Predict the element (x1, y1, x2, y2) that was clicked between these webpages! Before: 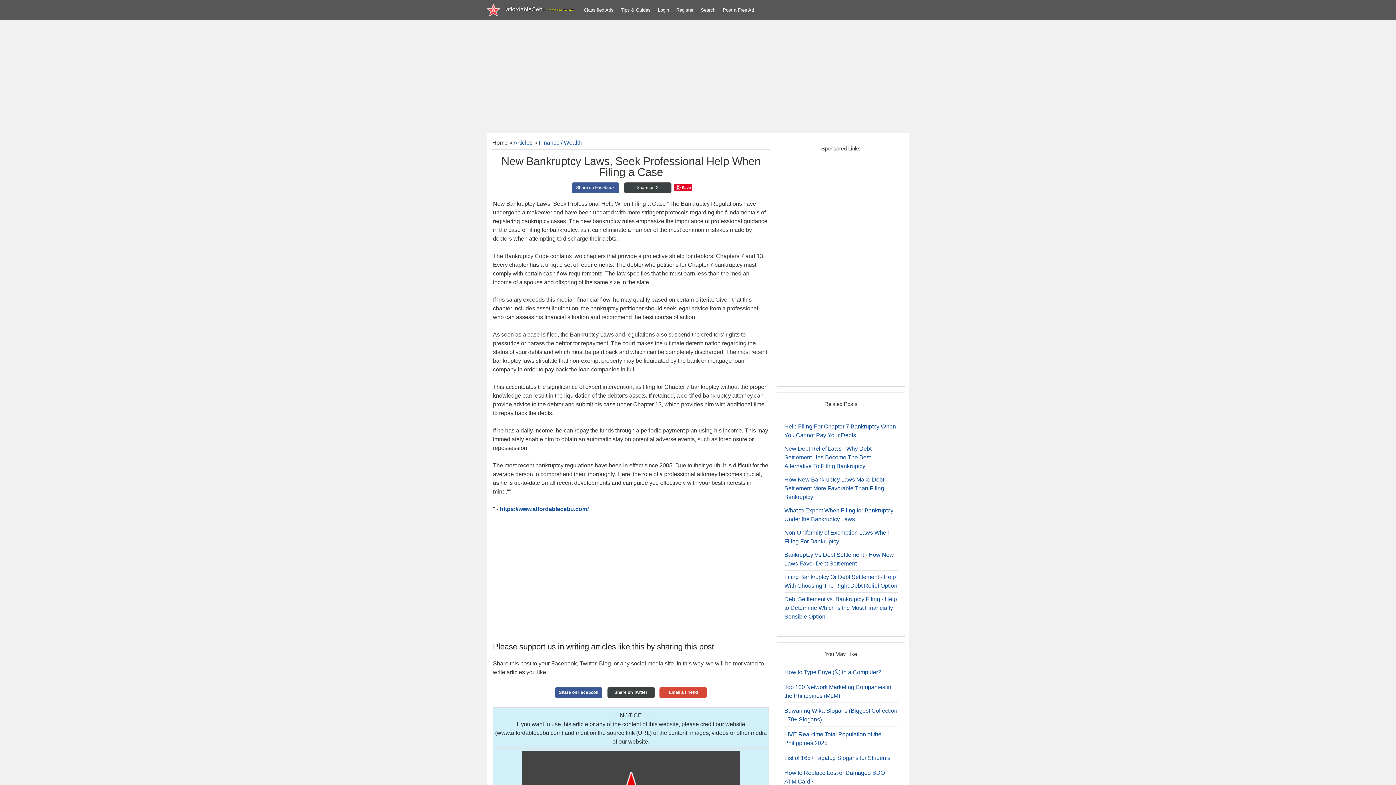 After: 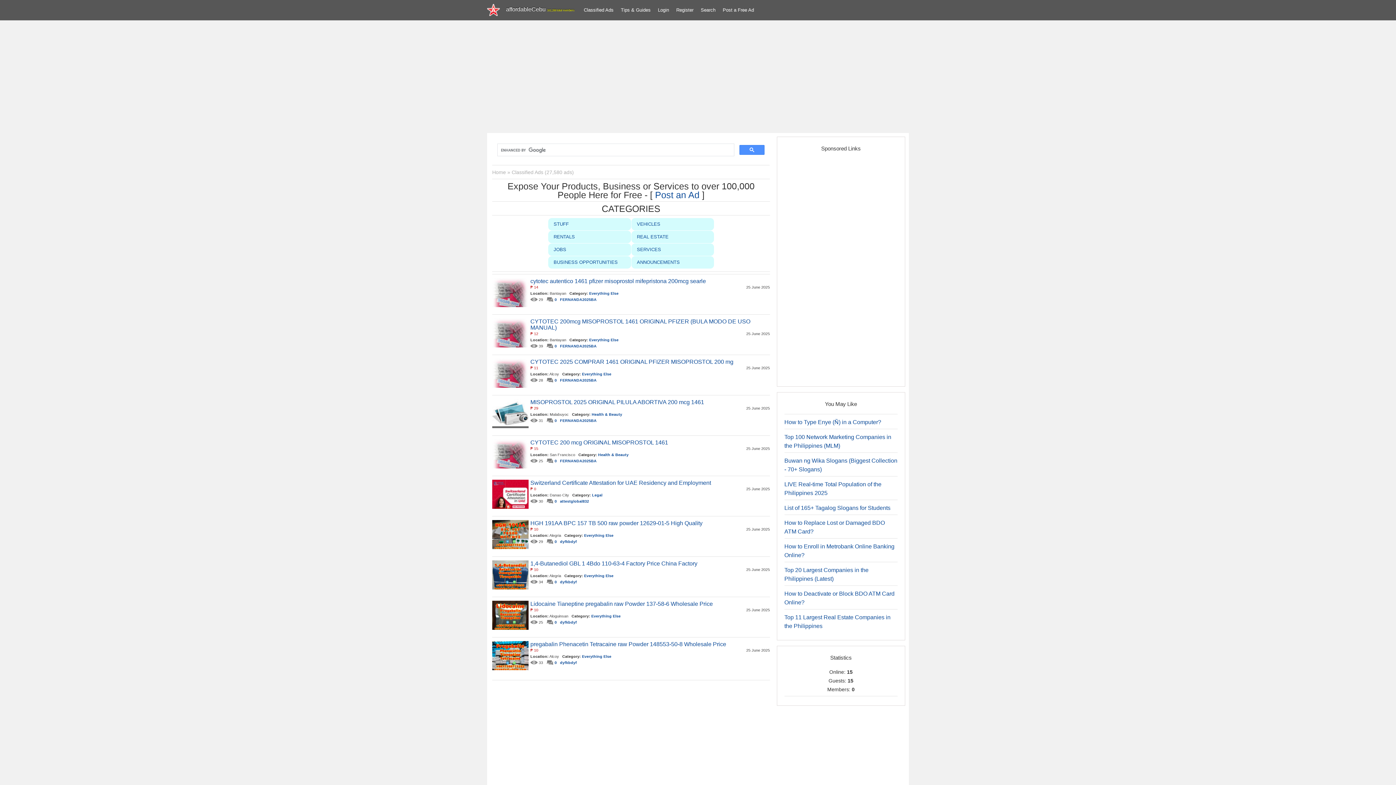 Action: label: Classified Ads bbox: (581, 0, 616, 20)